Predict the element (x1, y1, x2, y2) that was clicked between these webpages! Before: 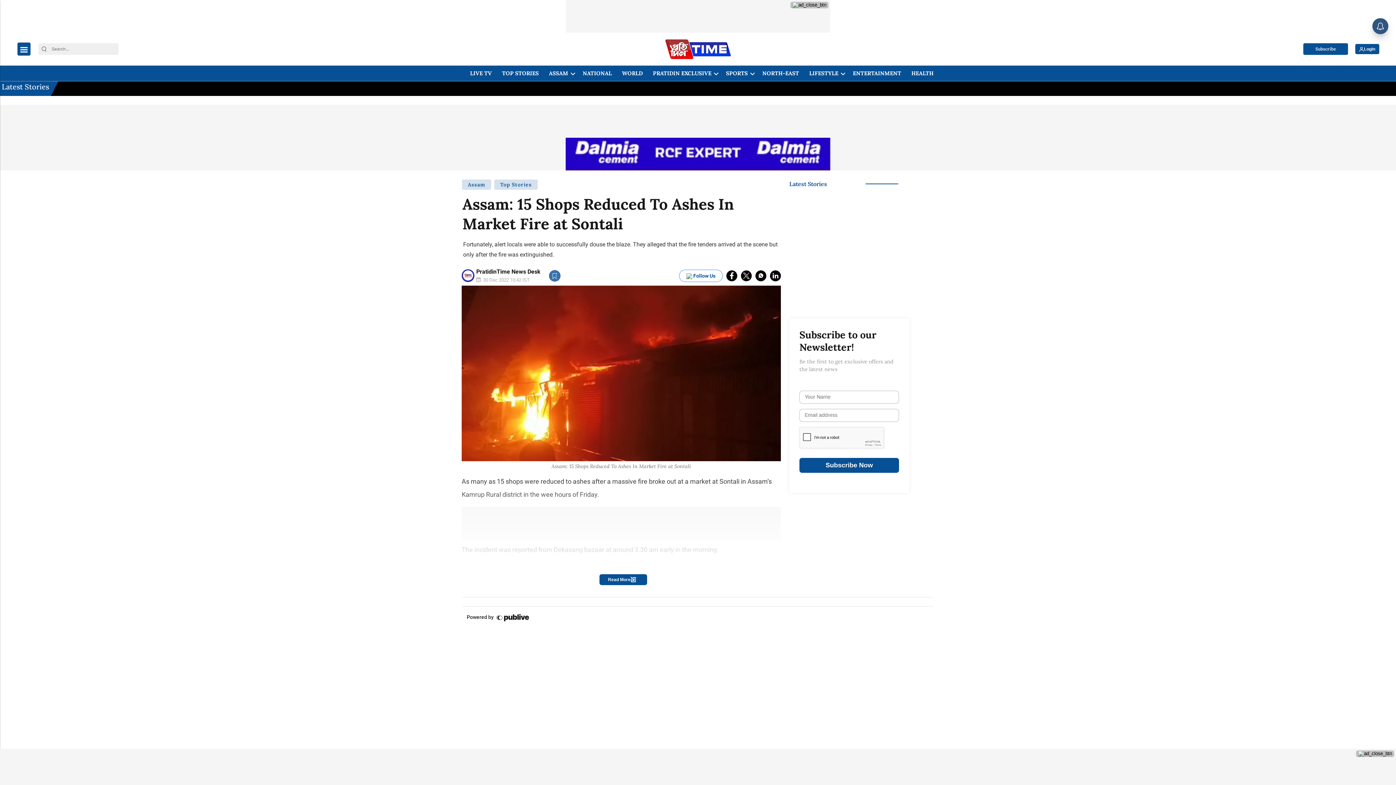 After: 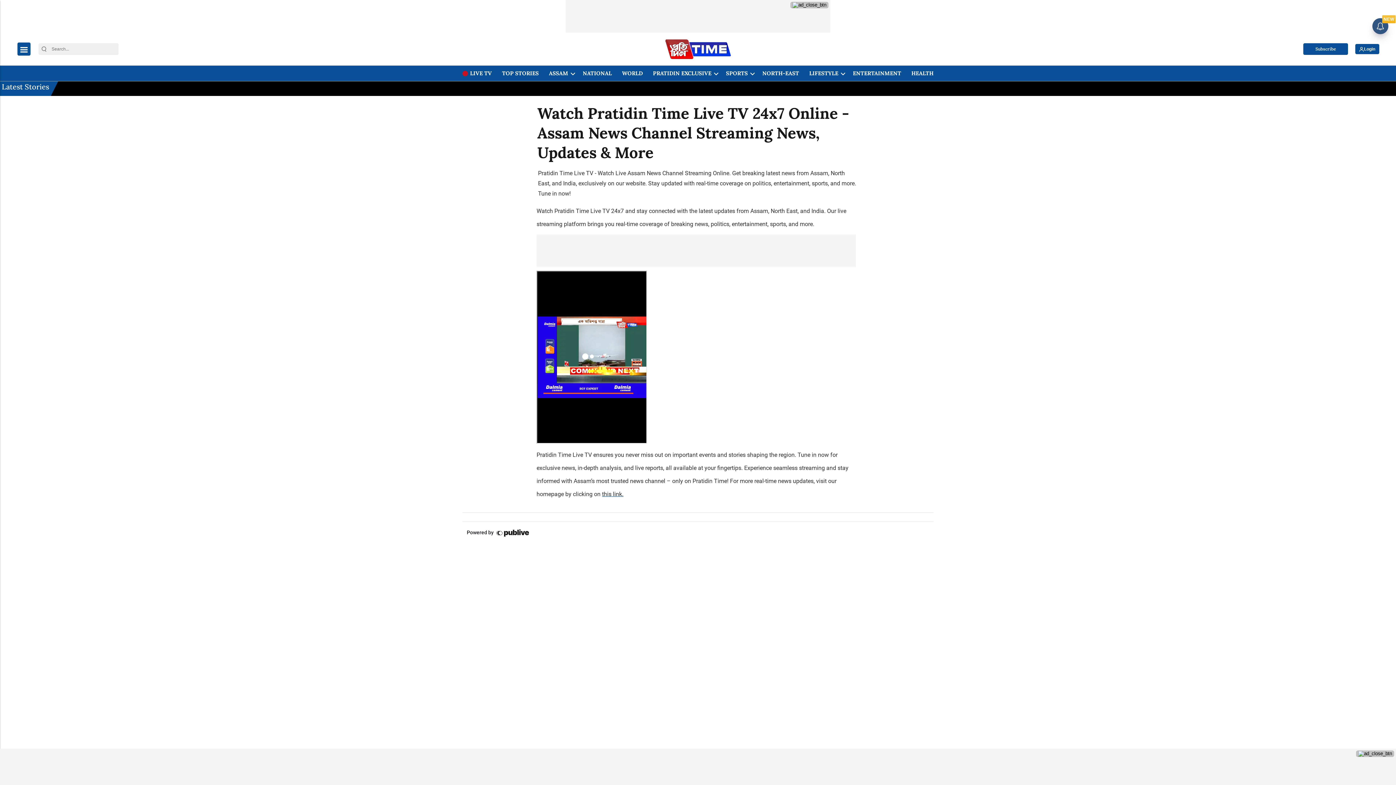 Action: bbox: (460, 65, 494, 81) label:  LIVE TV